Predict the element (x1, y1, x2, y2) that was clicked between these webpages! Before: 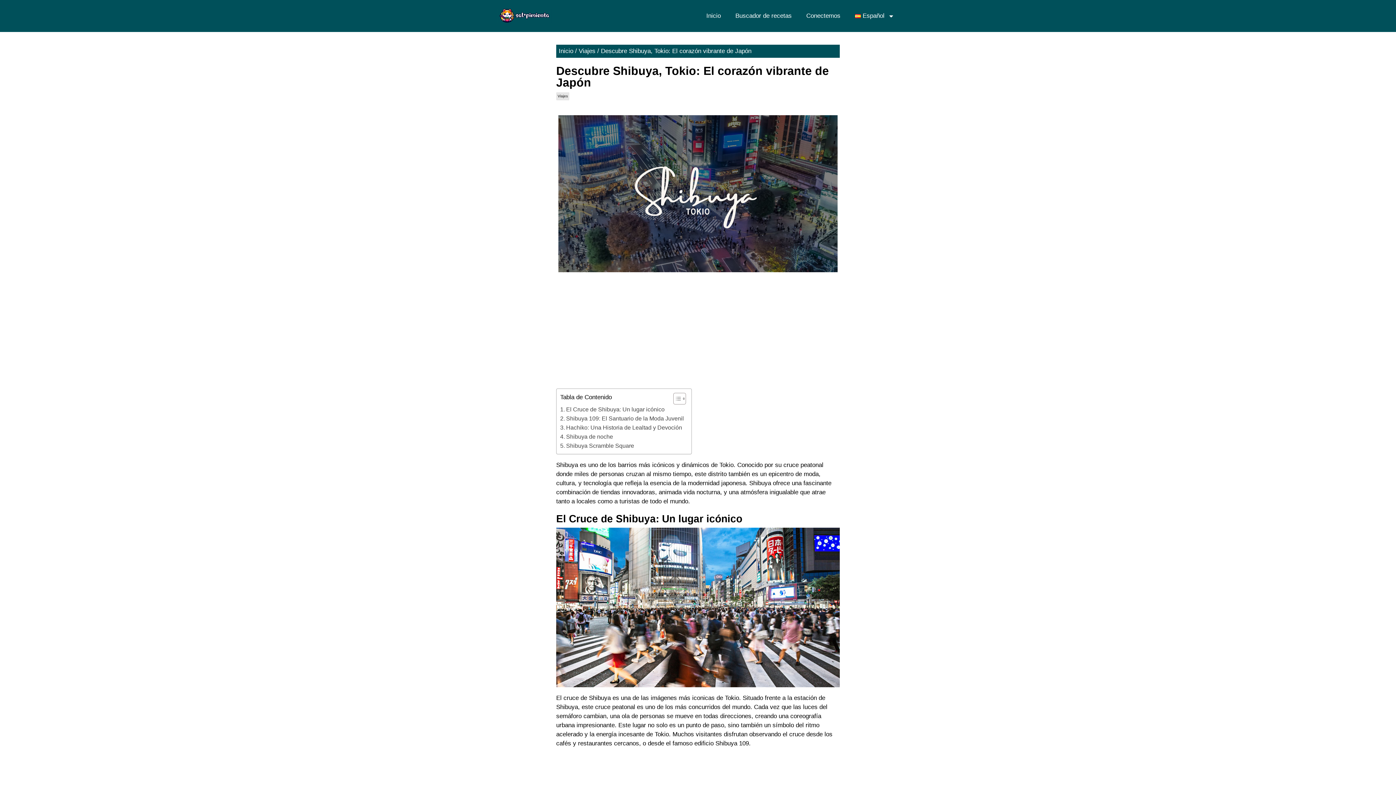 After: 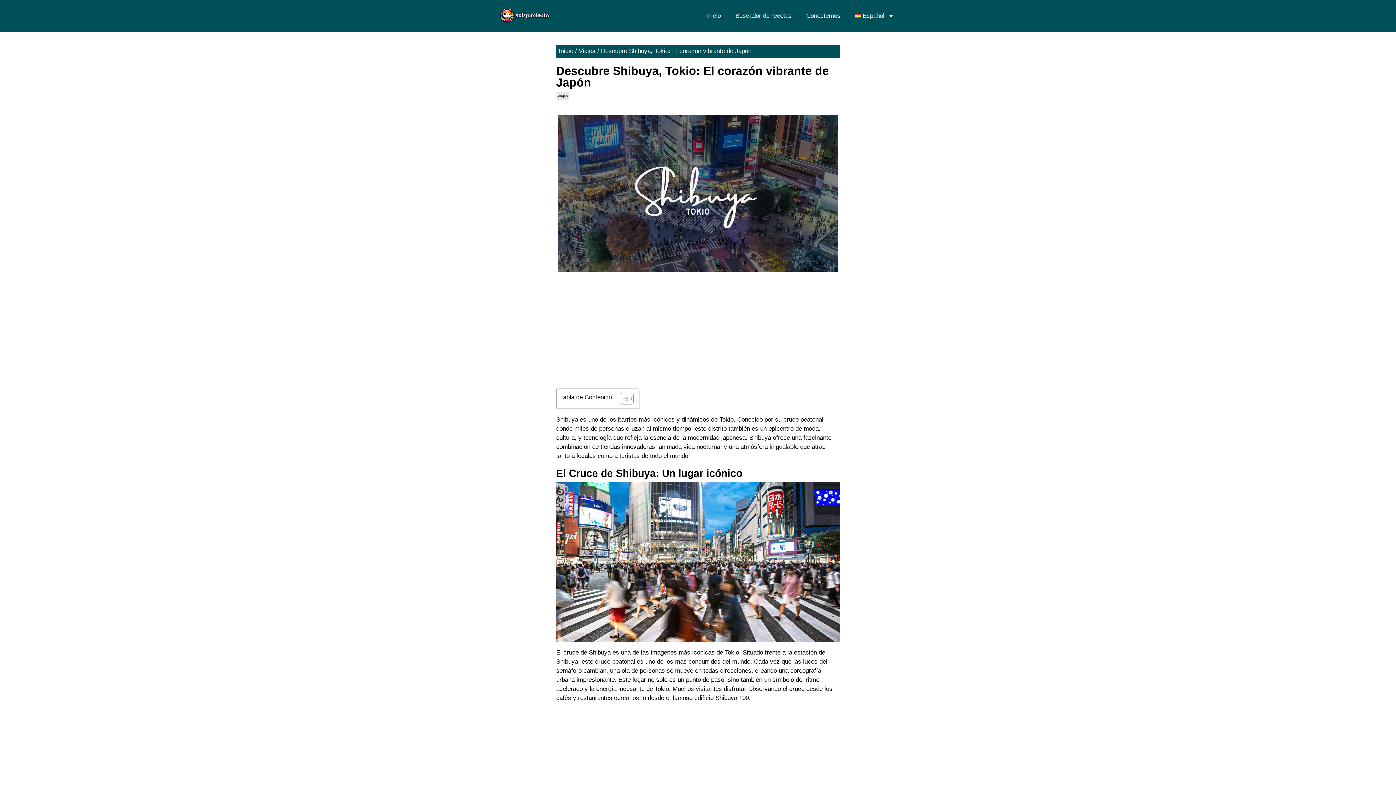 Action: bbox: (668, 392, 684, 405) label: Toggle Table of Content